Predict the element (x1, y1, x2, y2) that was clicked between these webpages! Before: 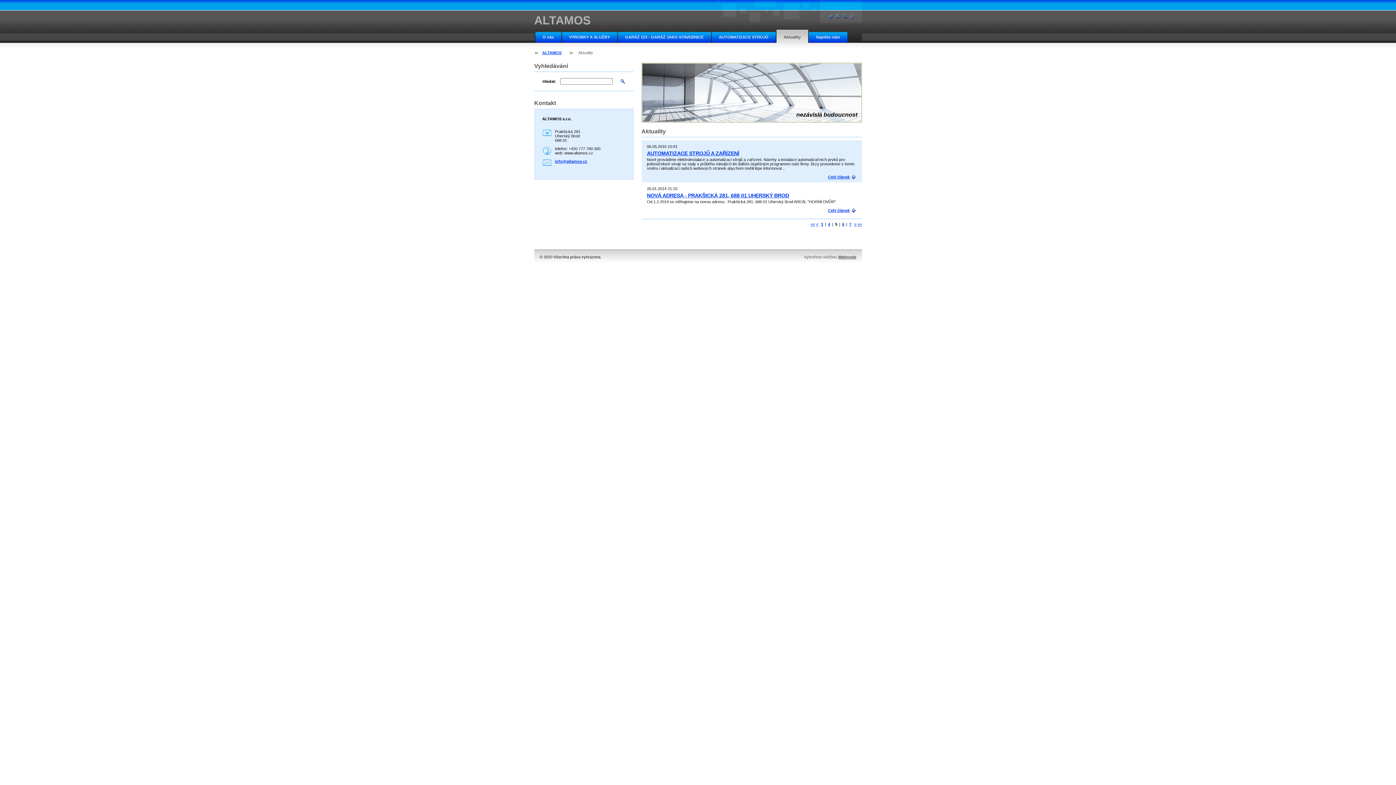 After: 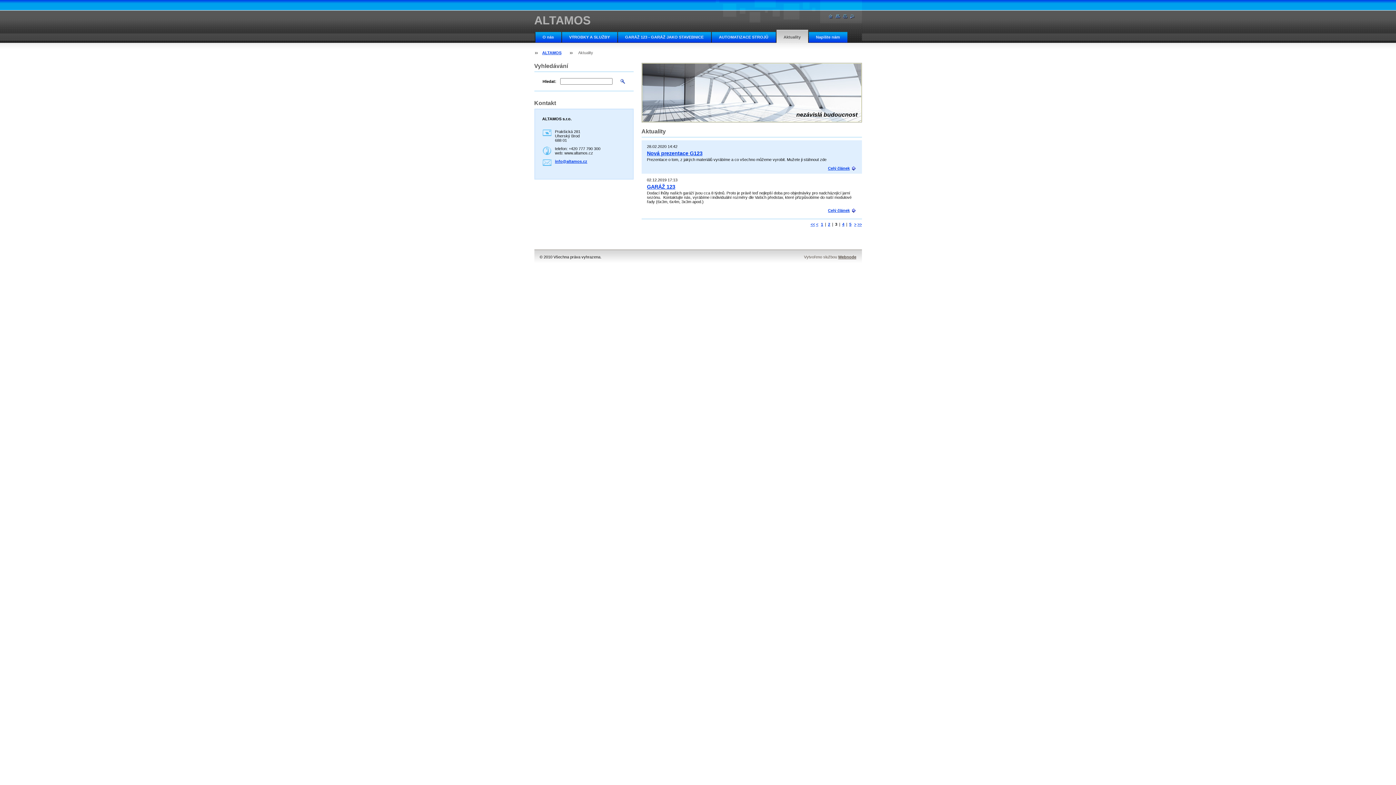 Action: label: 3 bbox: (820, 222, 824, 226)